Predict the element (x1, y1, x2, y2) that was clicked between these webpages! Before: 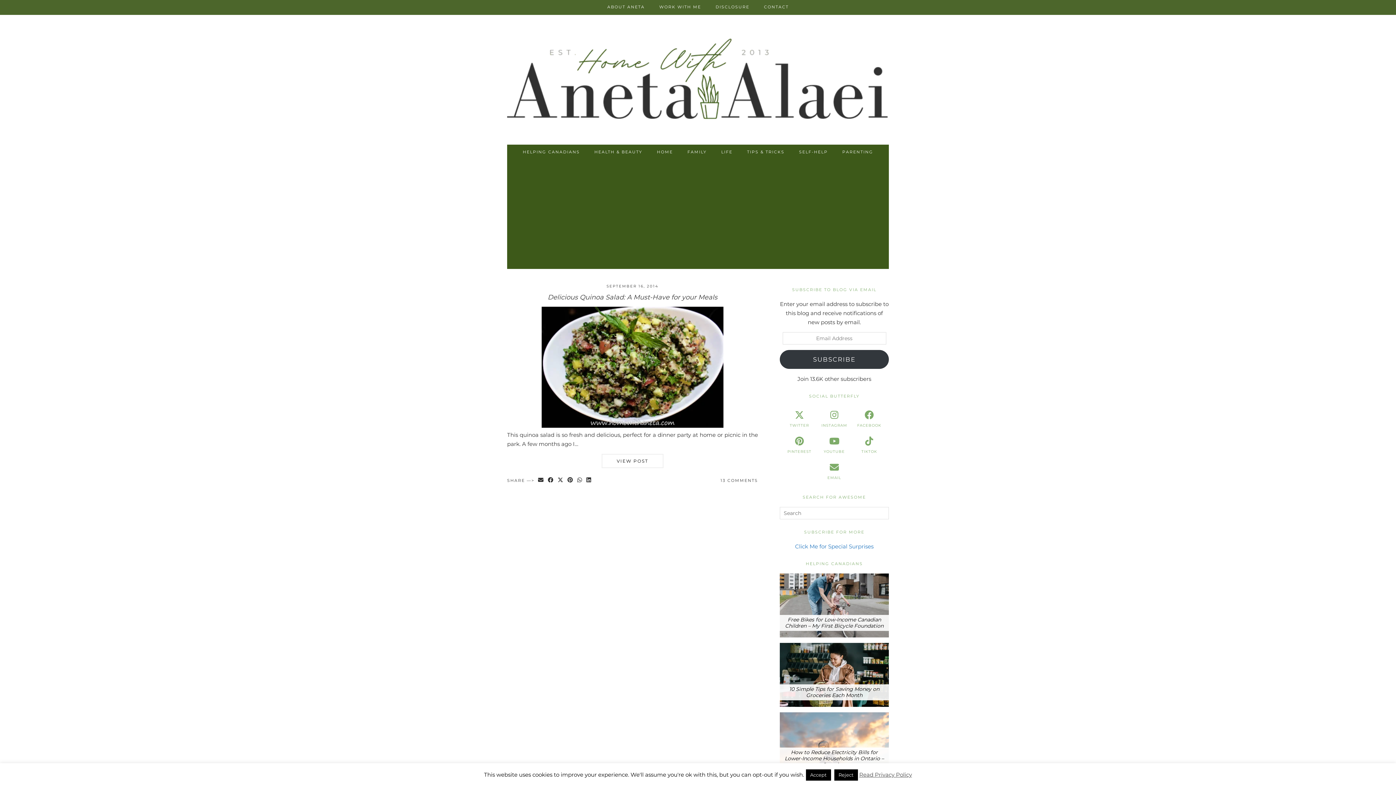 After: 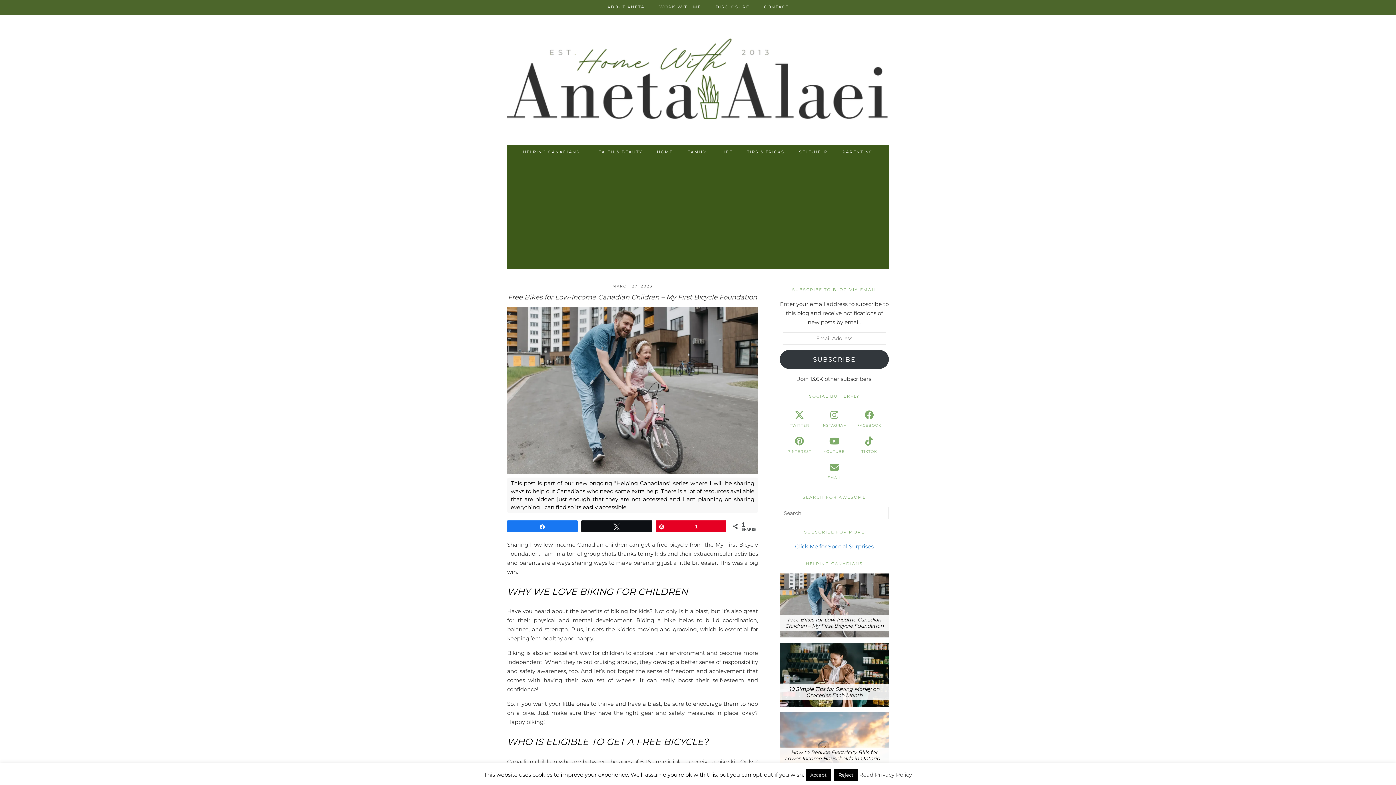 Action: bbox: (780, 573, 889, 637) label: Free Bikes for Low-Income Canadian Children – My First Bicycle Foundation